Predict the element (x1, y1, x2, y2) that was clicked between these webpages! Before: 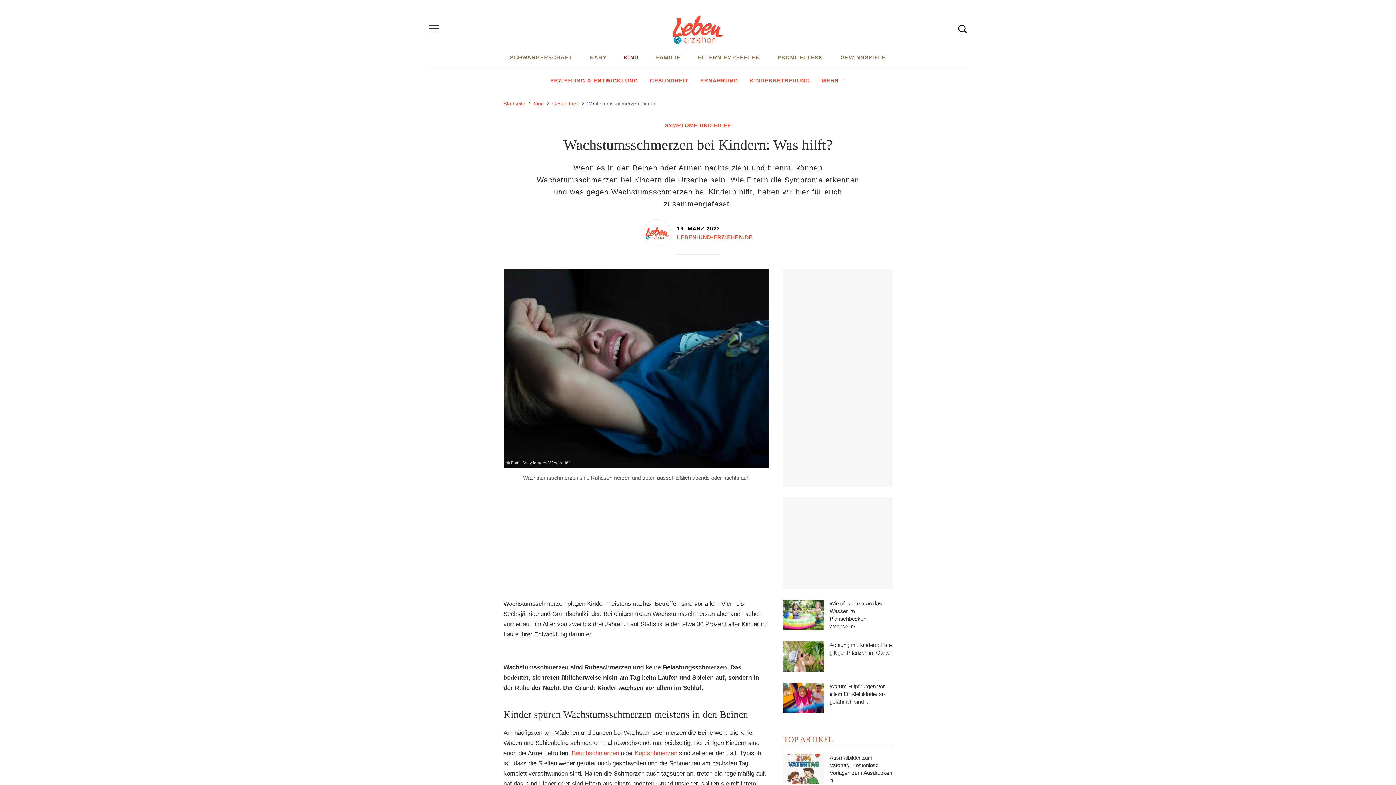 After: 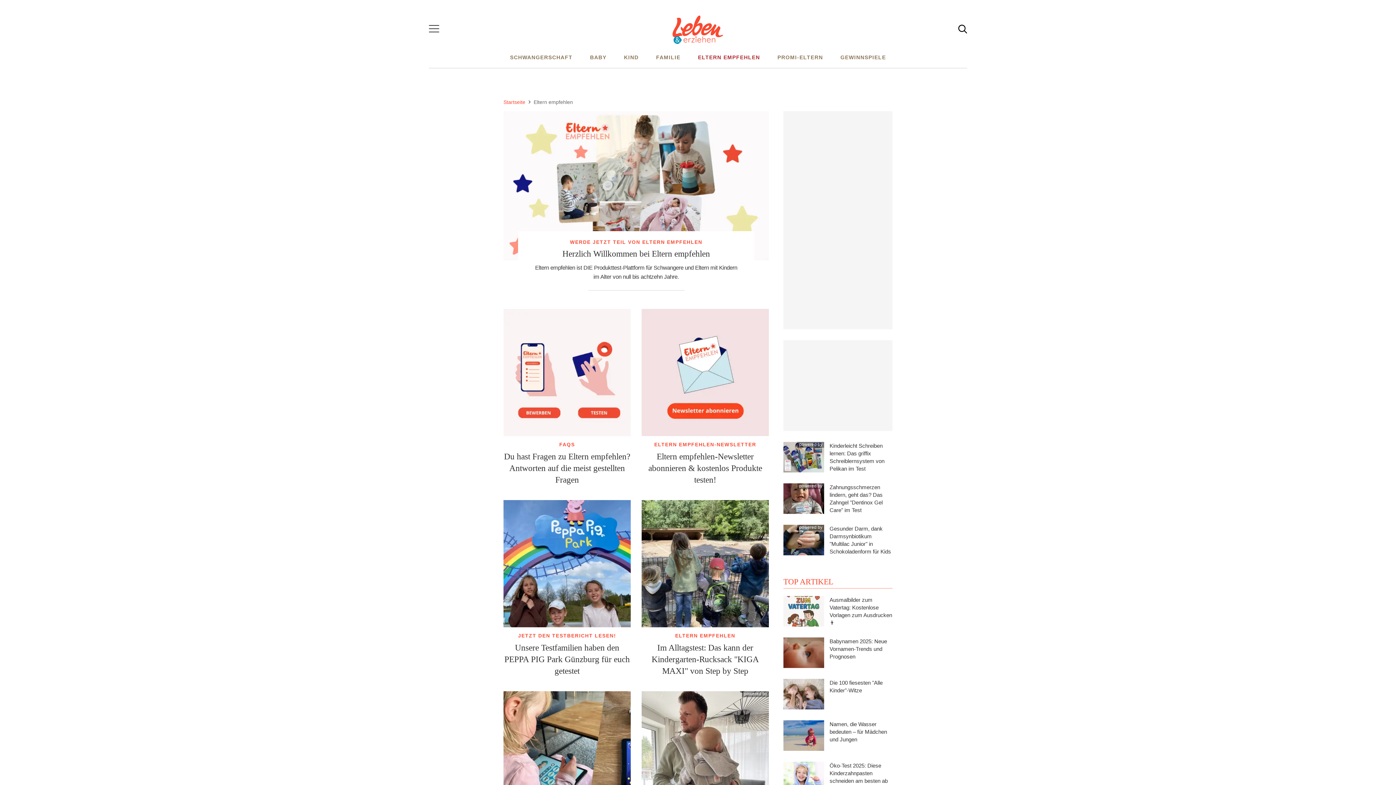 Action: bbox: (698, 54, 760, 60) label: ELTERN EMPFEHLEN